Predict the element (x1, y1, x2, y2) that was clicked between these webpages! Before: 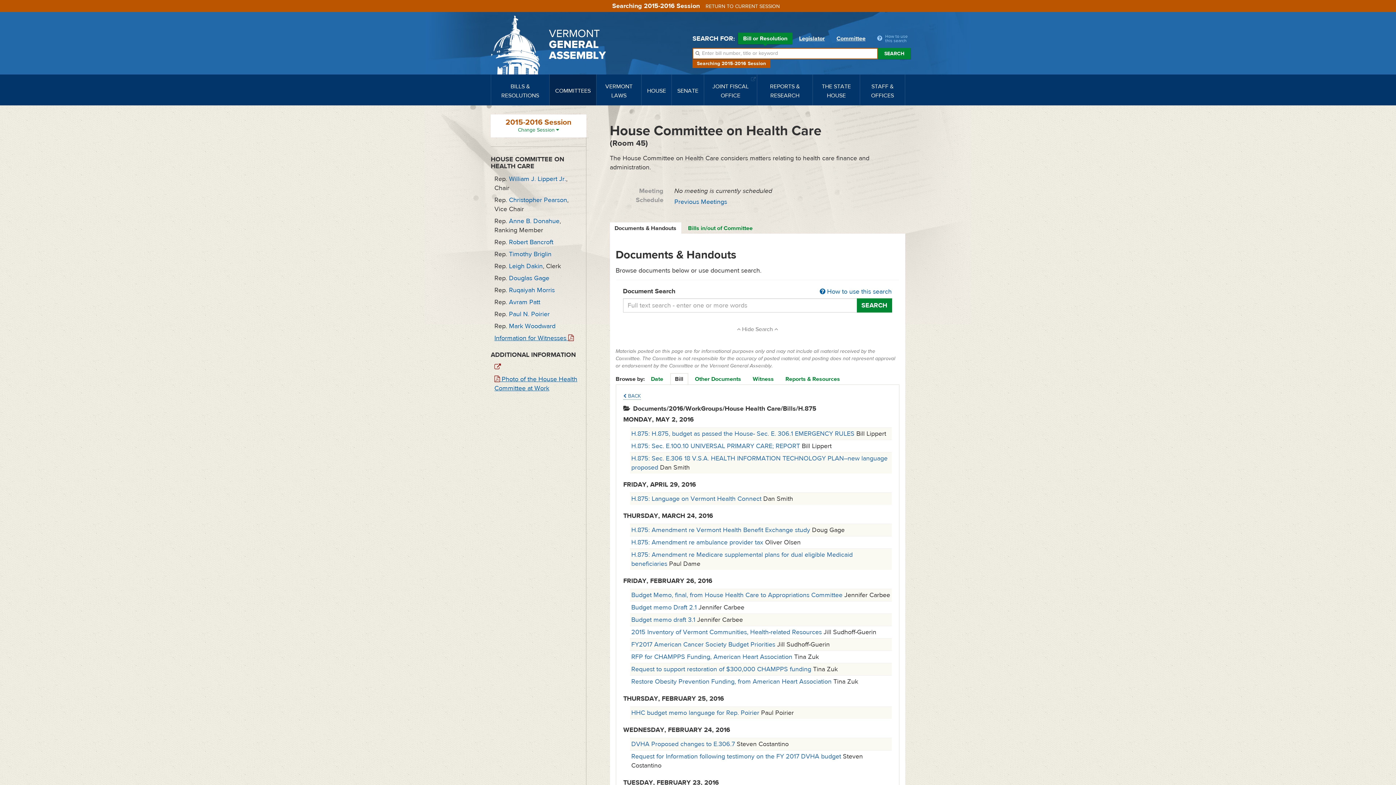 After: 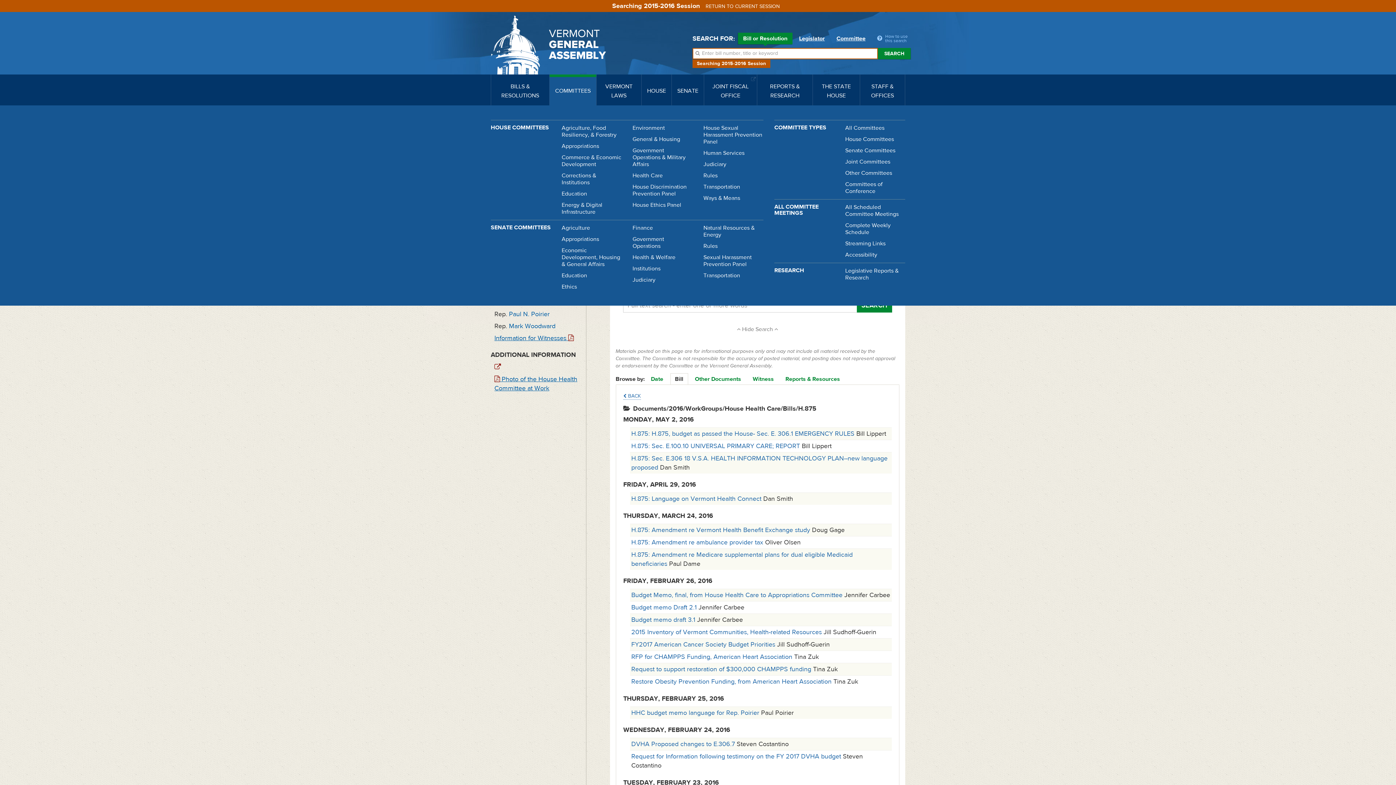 Action: label: COMMITTEES bbox: (549, 74, 596, 105)